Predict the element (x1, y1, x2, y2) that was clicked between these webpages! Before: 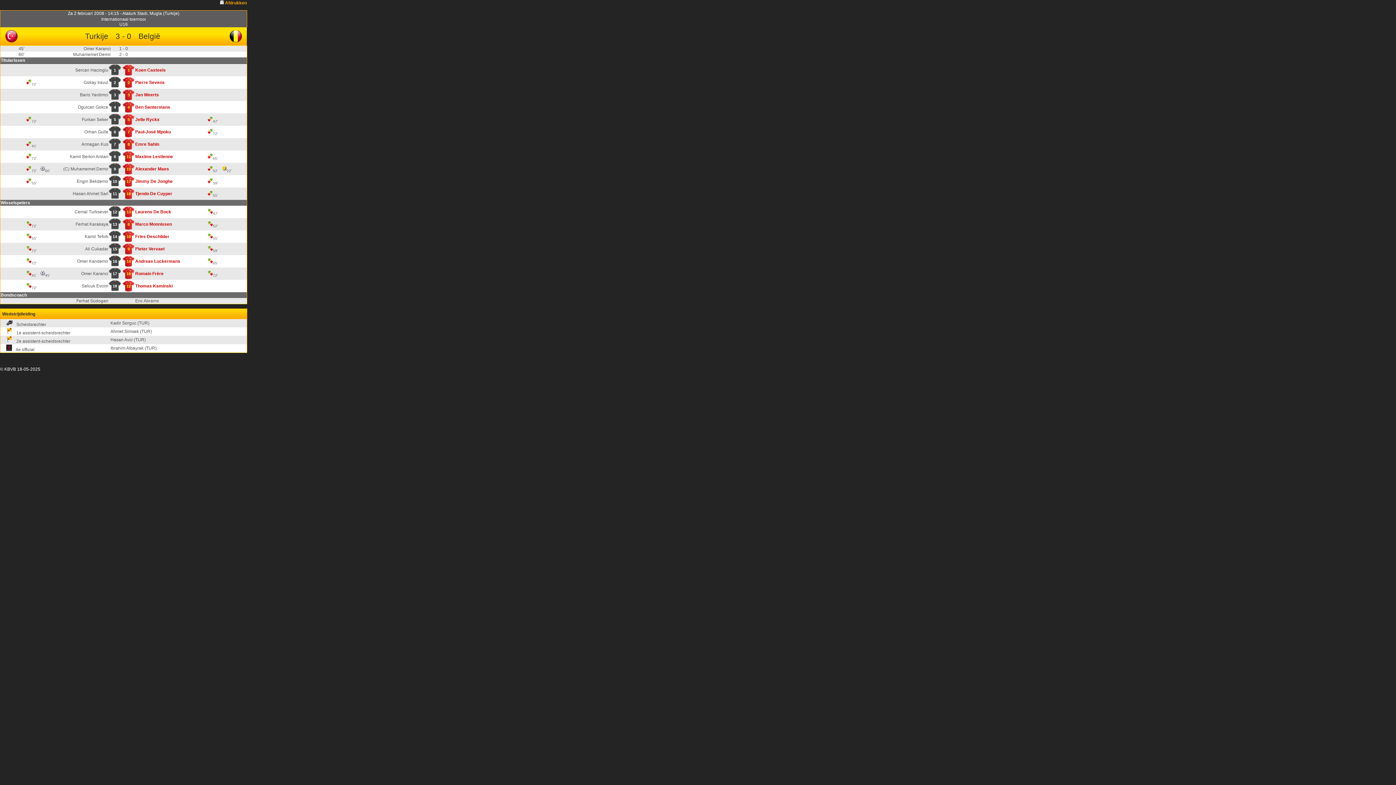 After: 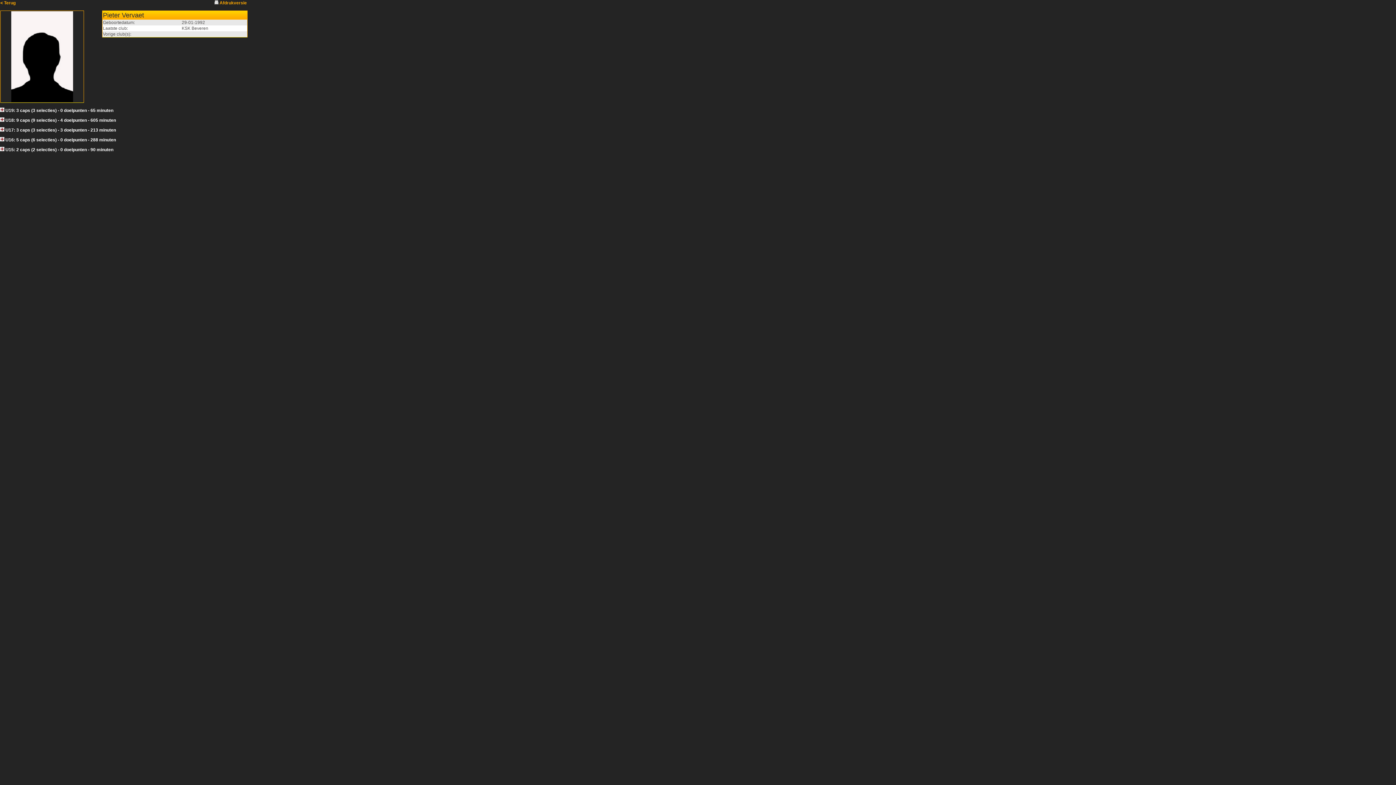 Action: bbox: (135, 246, 164, 251) label: Pieter Vervaet